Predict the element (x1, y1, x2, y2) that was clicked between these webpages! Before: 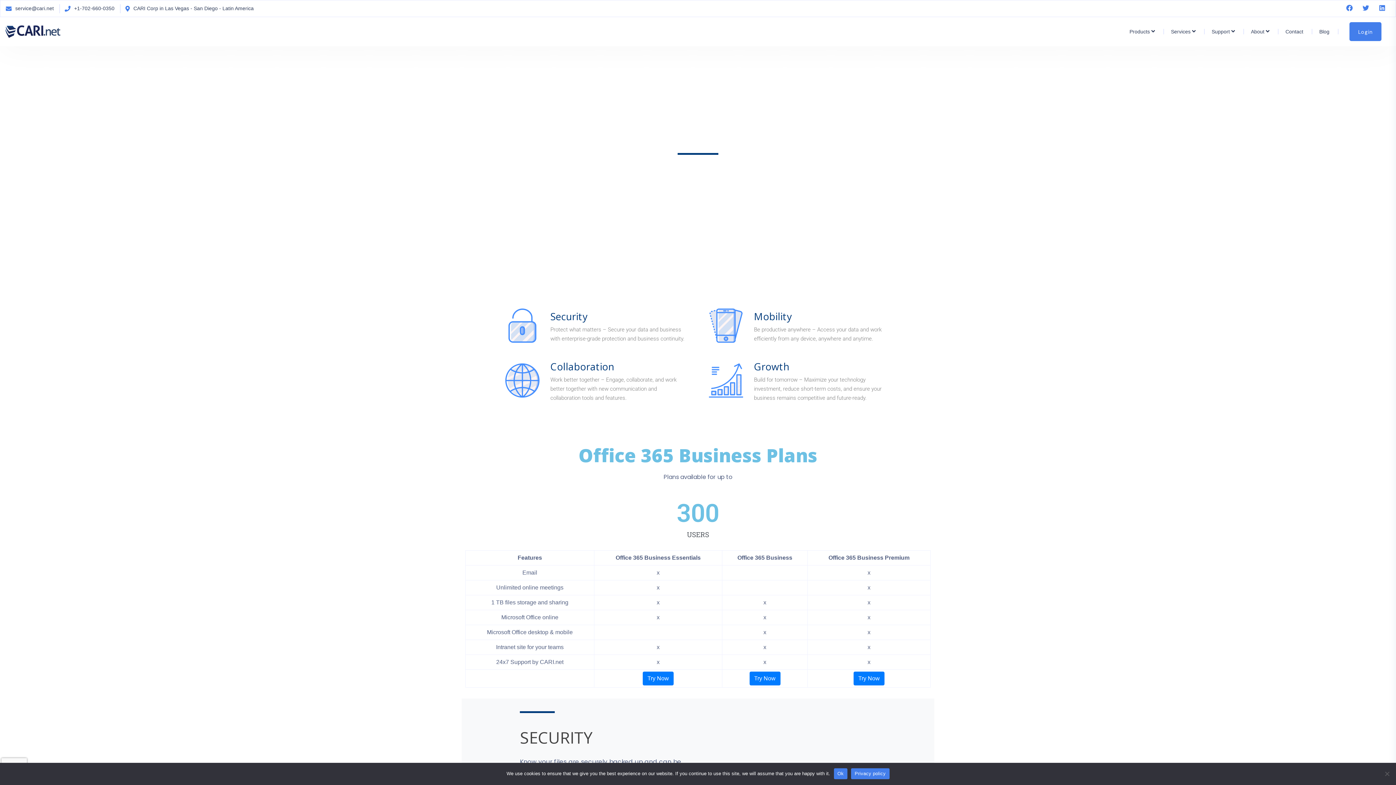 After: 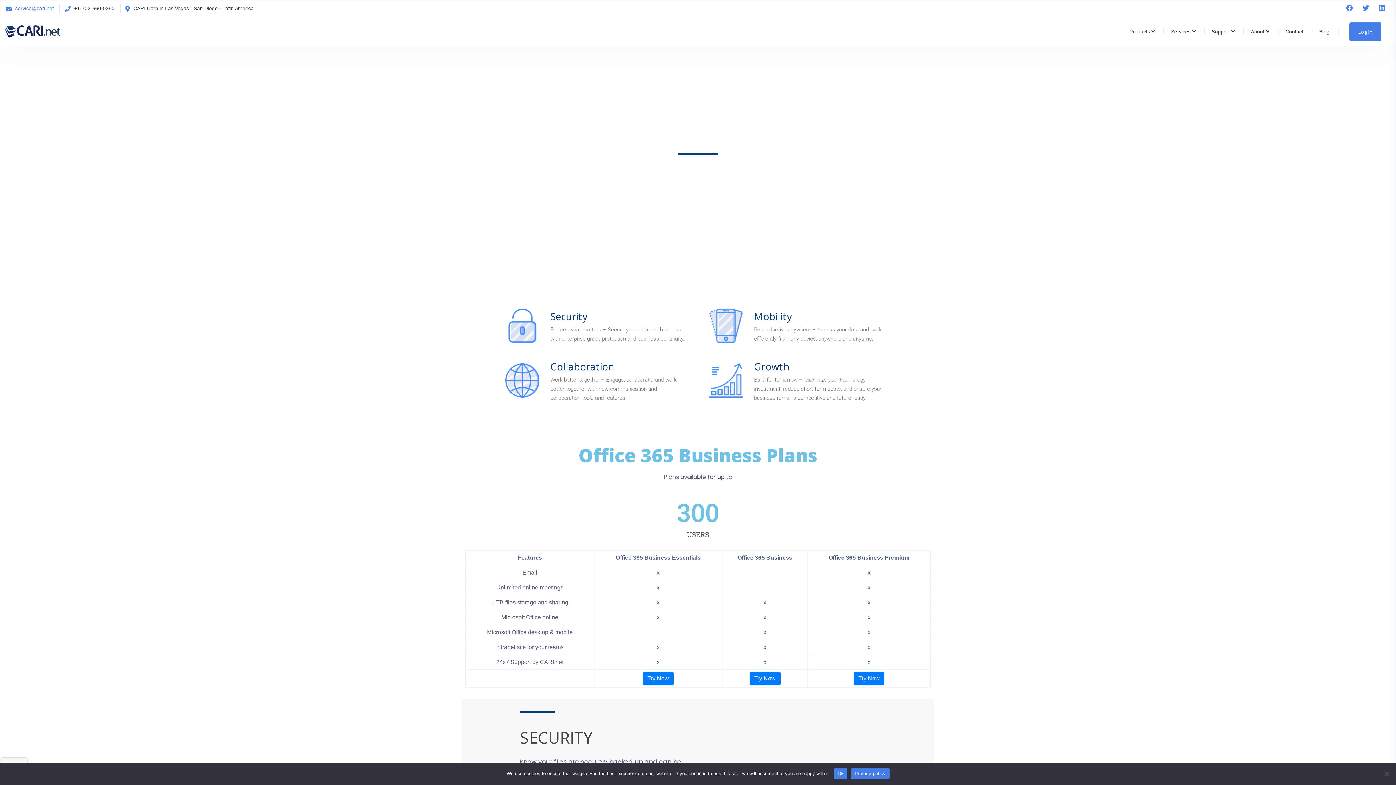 Action: bbox: (5, 5, 53, 11) label: service@cari.net